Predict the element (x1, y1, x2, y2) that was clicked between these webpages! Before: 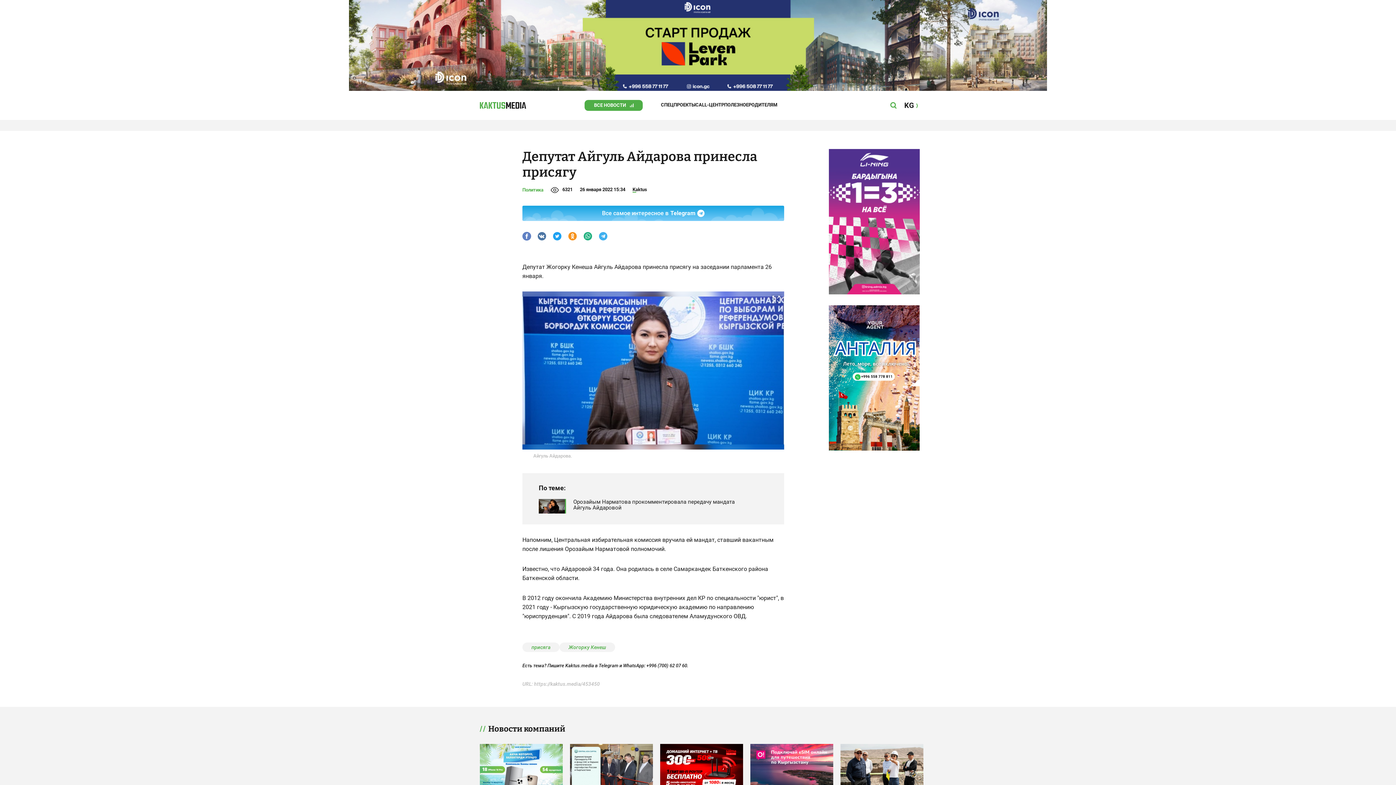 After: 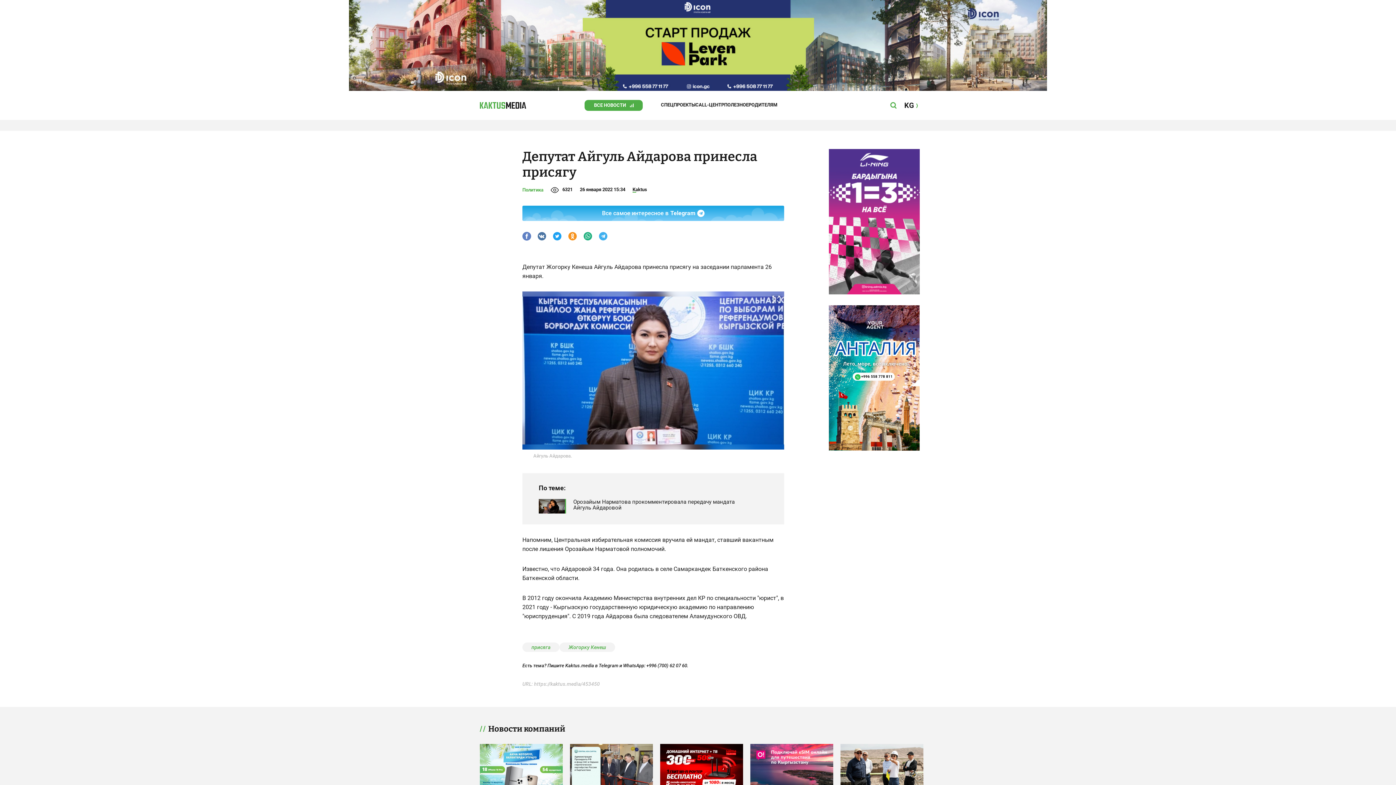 Action: bbox: (920, 0, 1396, 90)